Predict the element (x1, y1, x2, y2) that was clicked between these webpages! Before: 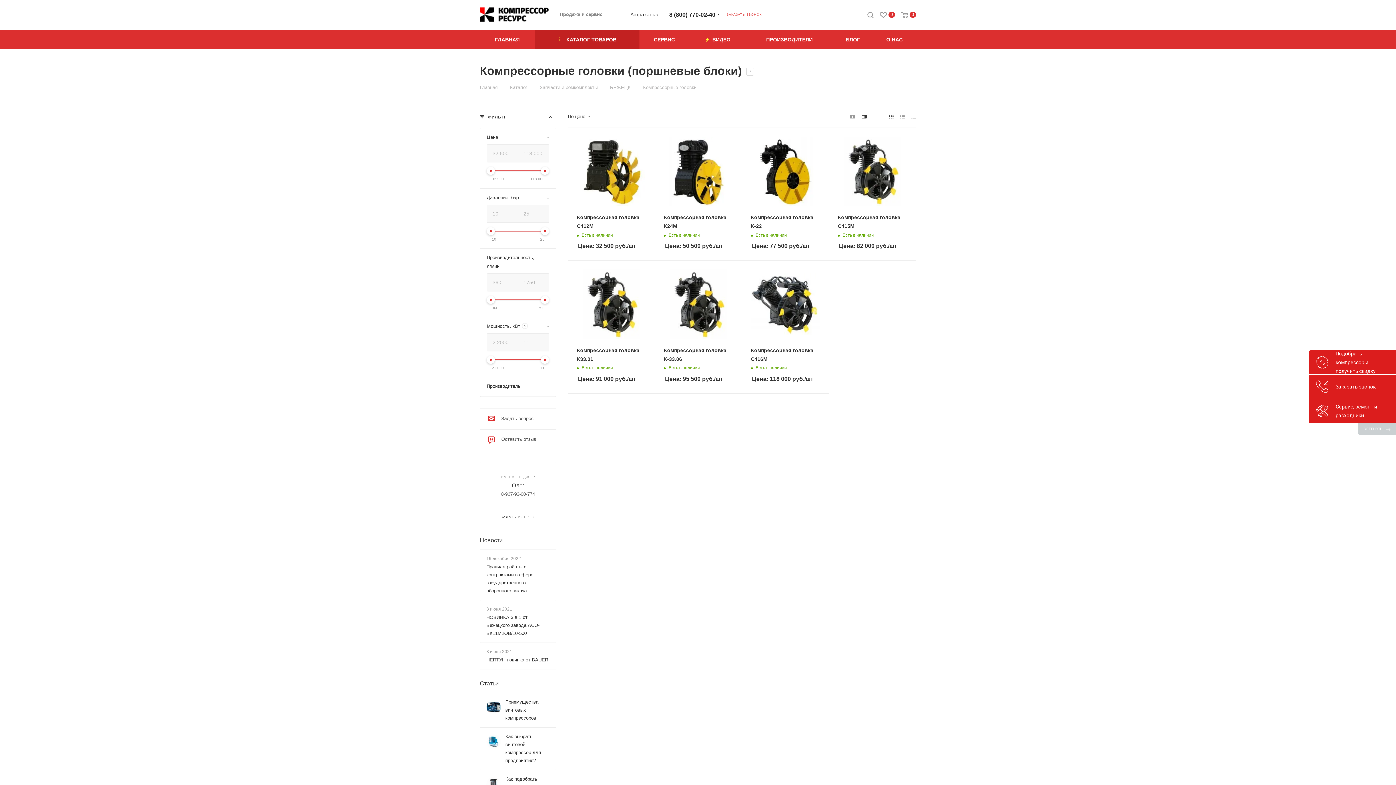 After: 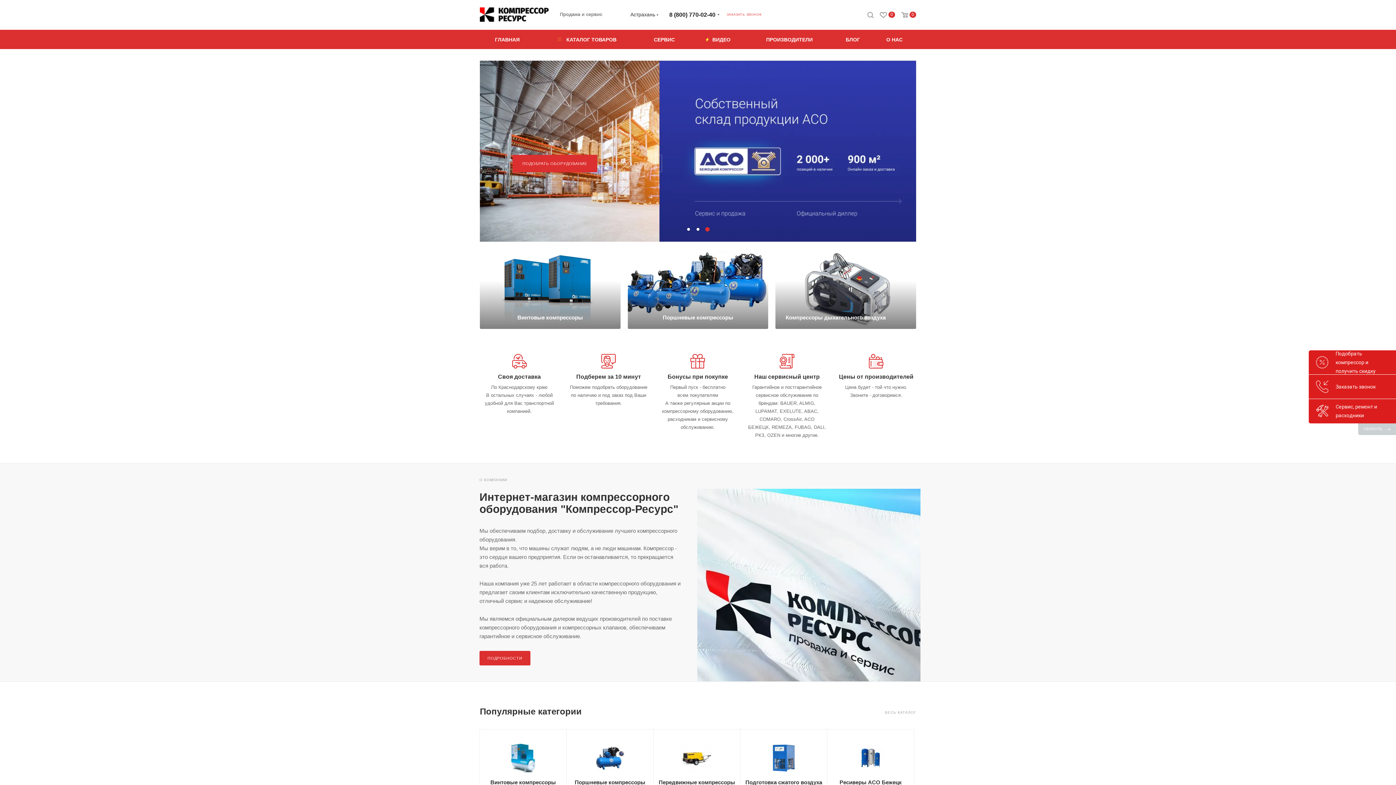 Action: bbox: (480, 11, 549, 17)